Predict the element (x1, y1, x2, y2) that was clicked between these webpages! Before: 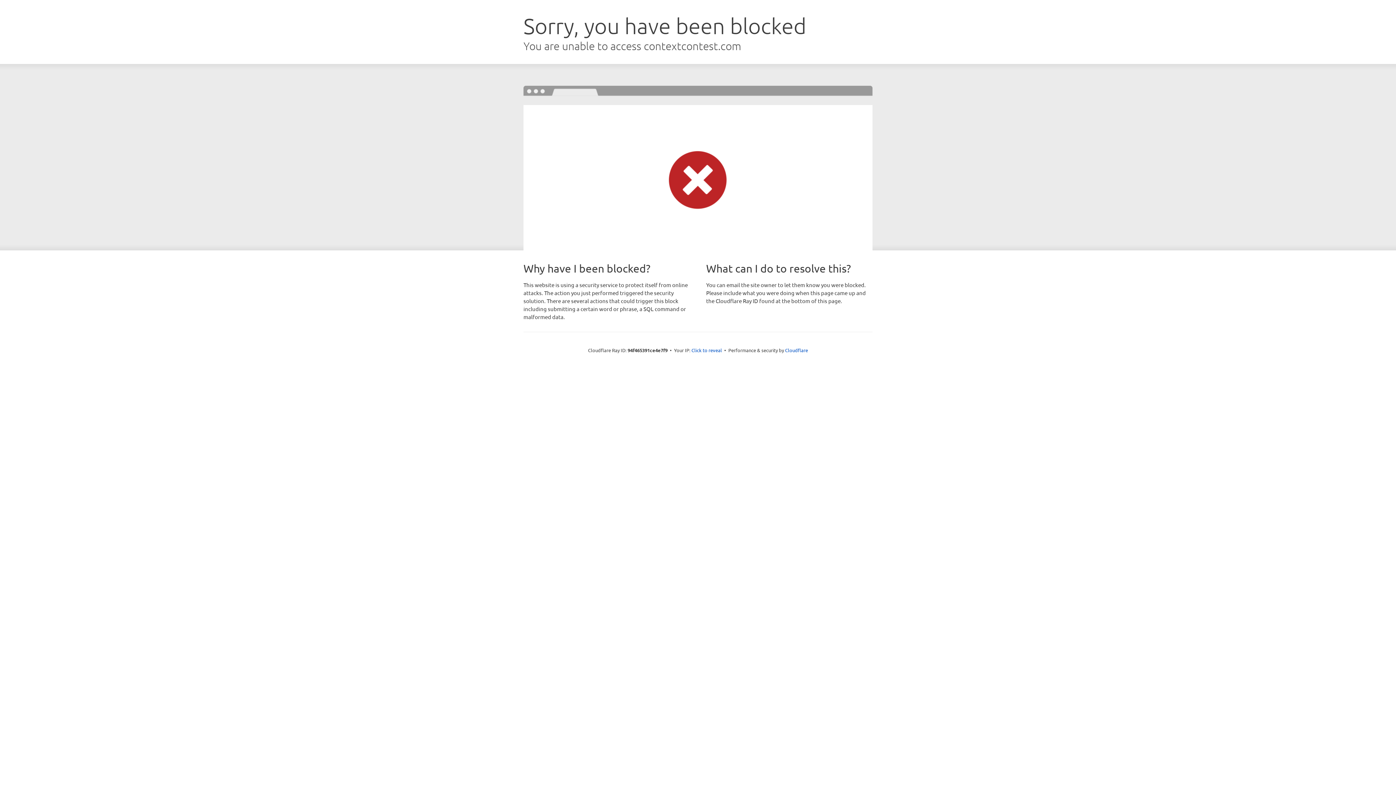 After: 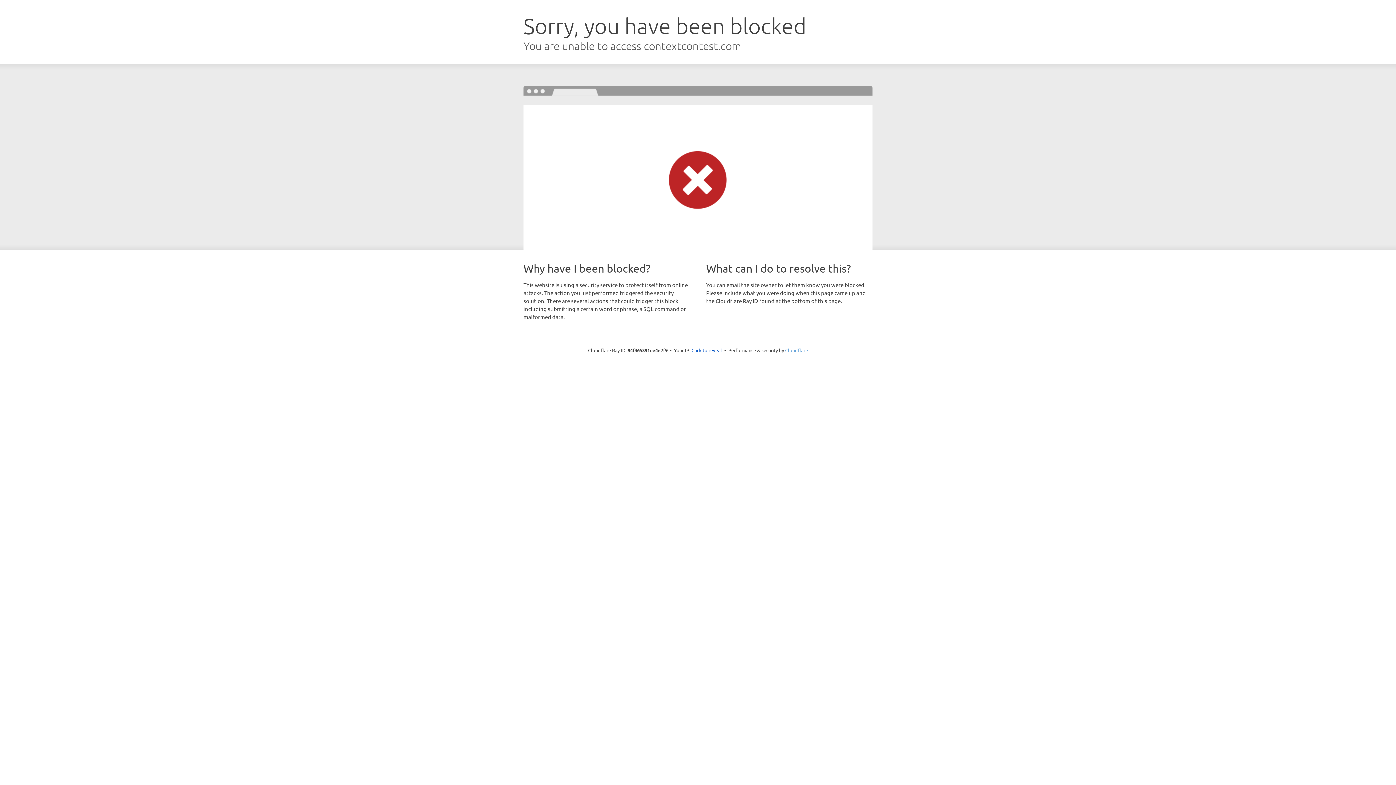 Action: label: Cloudflare bbox: (785, 347, 808, 353)